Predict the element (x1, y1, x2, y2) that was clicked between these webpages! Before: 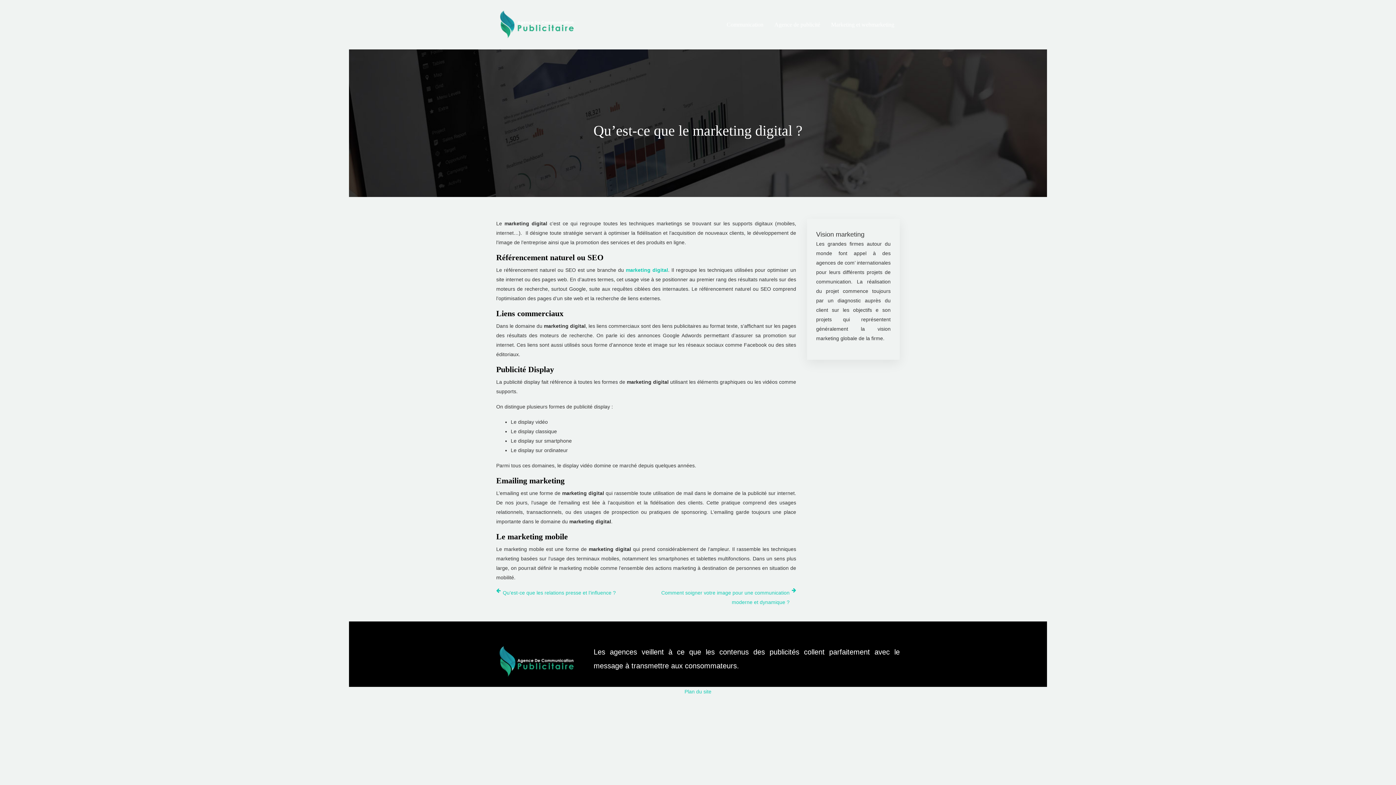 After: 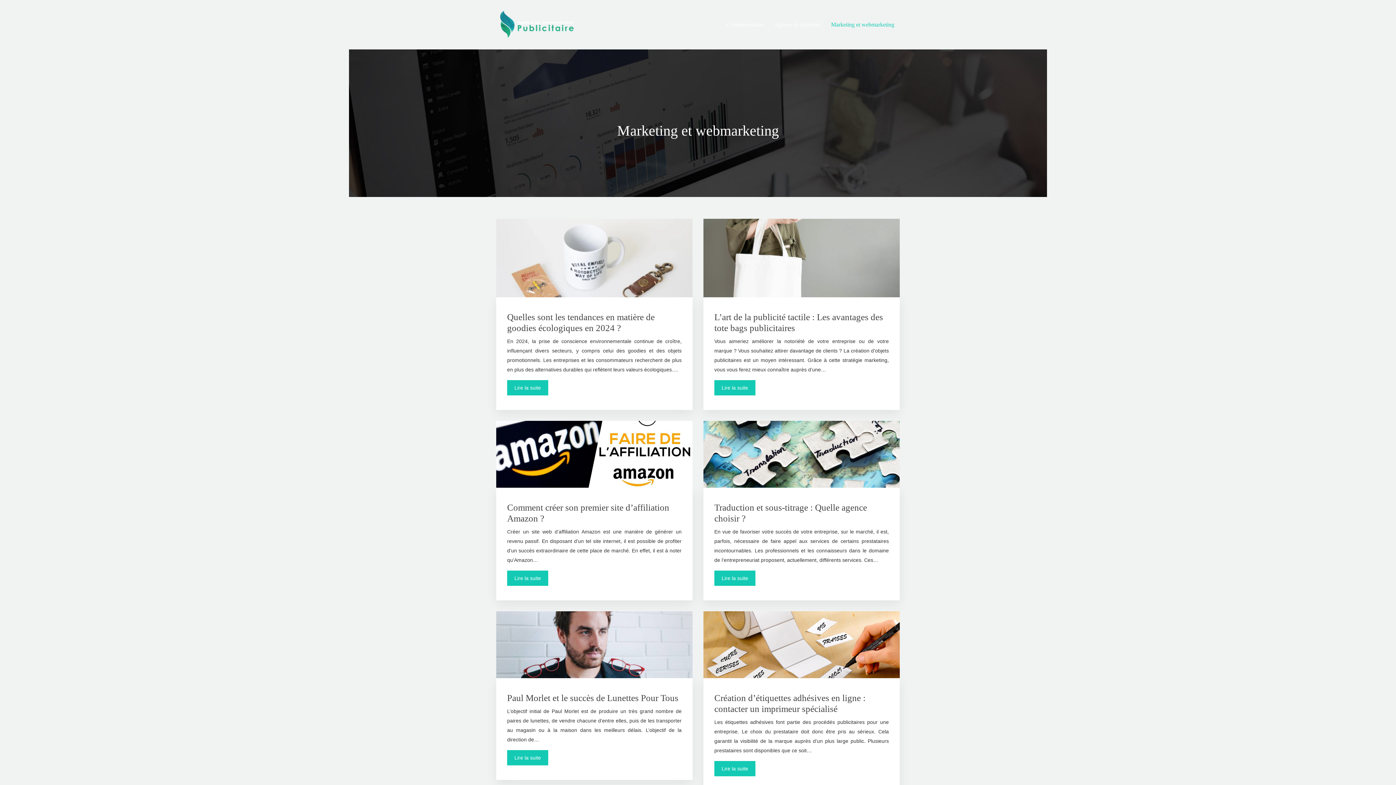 Action: label: Marketing et webmarketing bbox: (831, 17, 894, 32)